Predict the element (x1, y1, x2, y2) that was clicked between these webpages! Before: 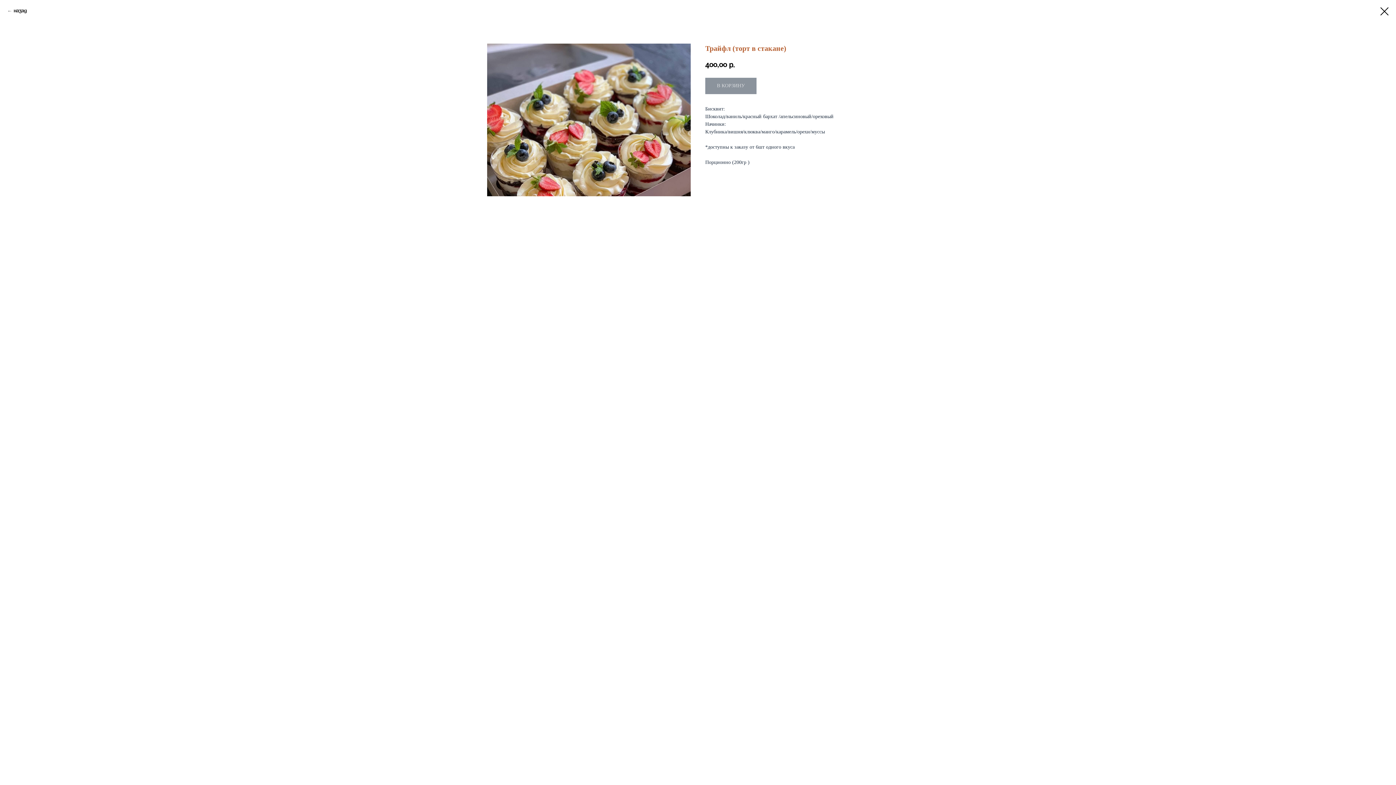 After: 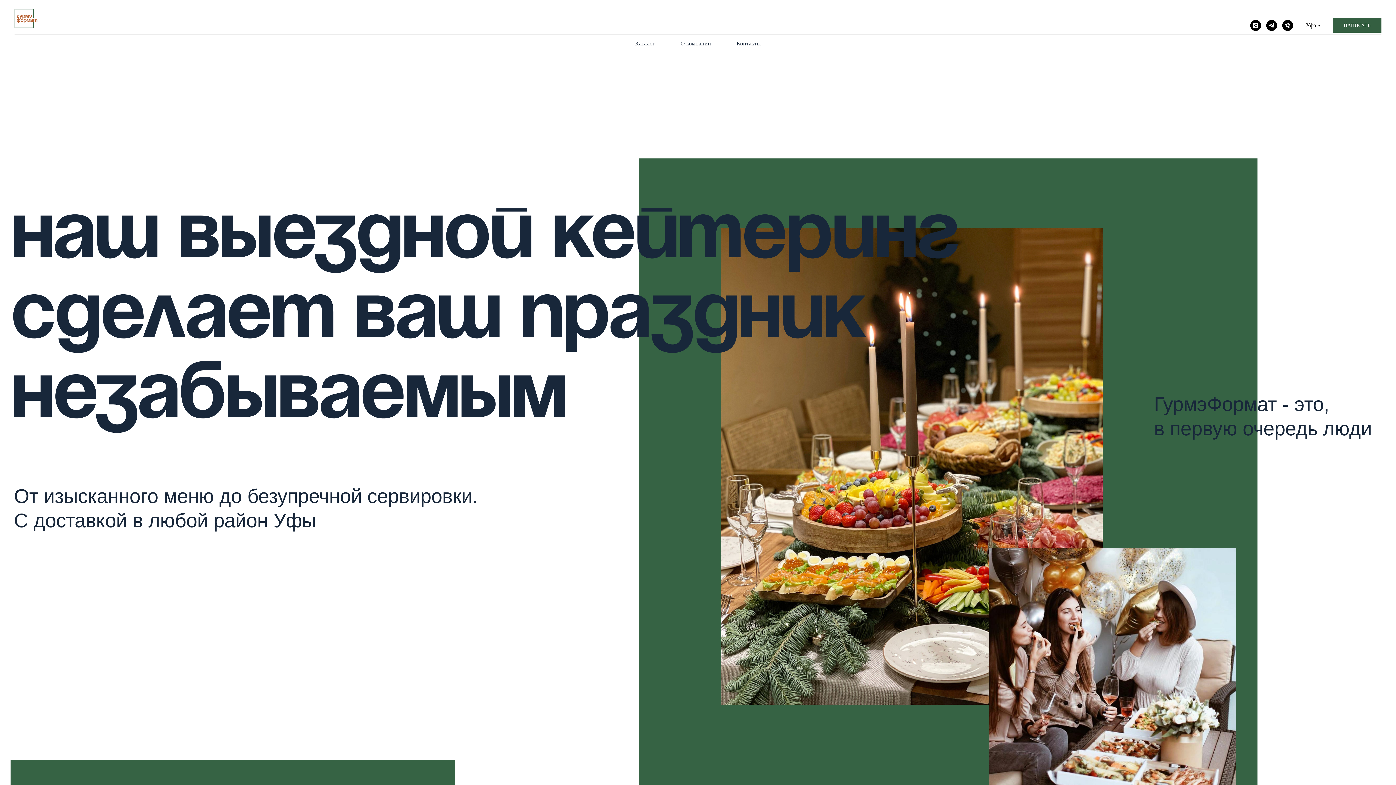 Action: bbox: (7, 7, 26, 14) label: Назад